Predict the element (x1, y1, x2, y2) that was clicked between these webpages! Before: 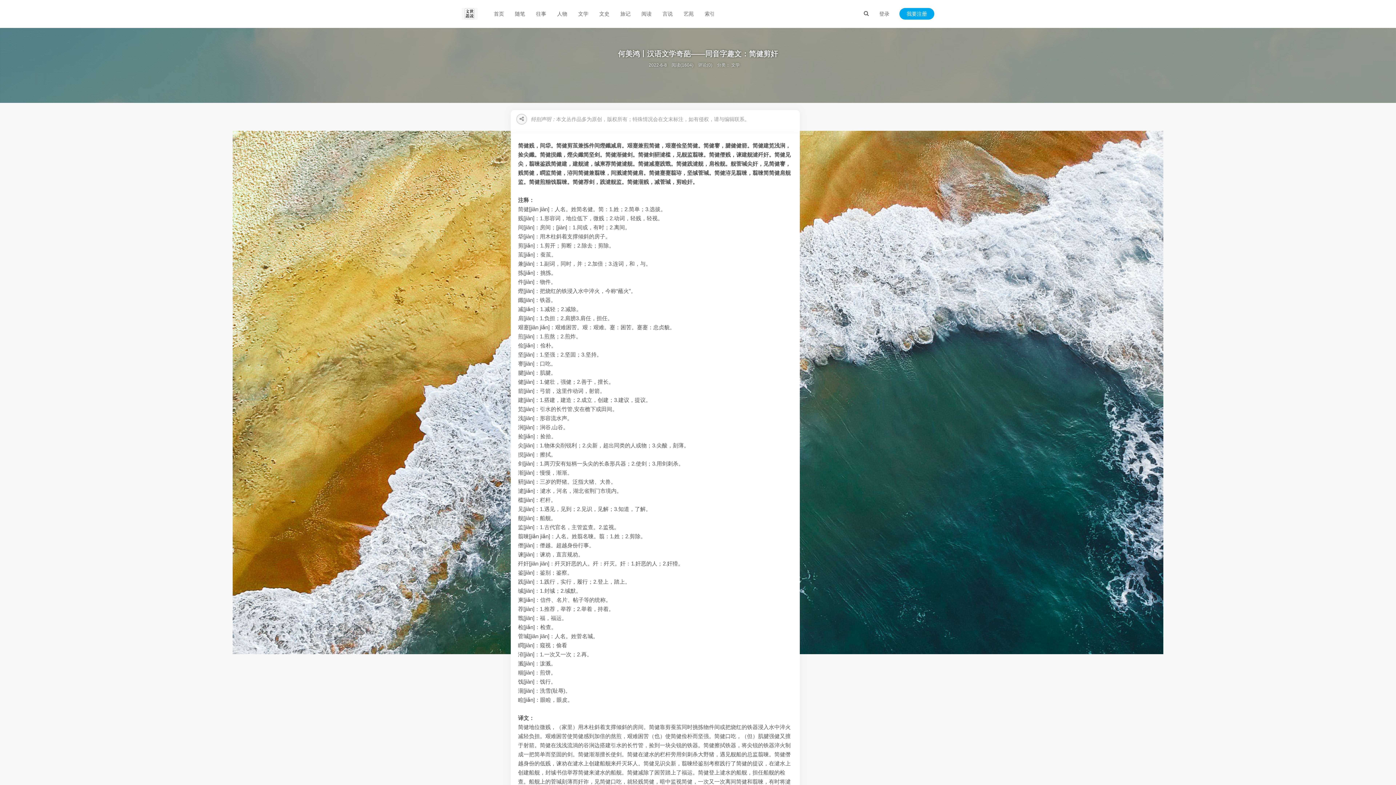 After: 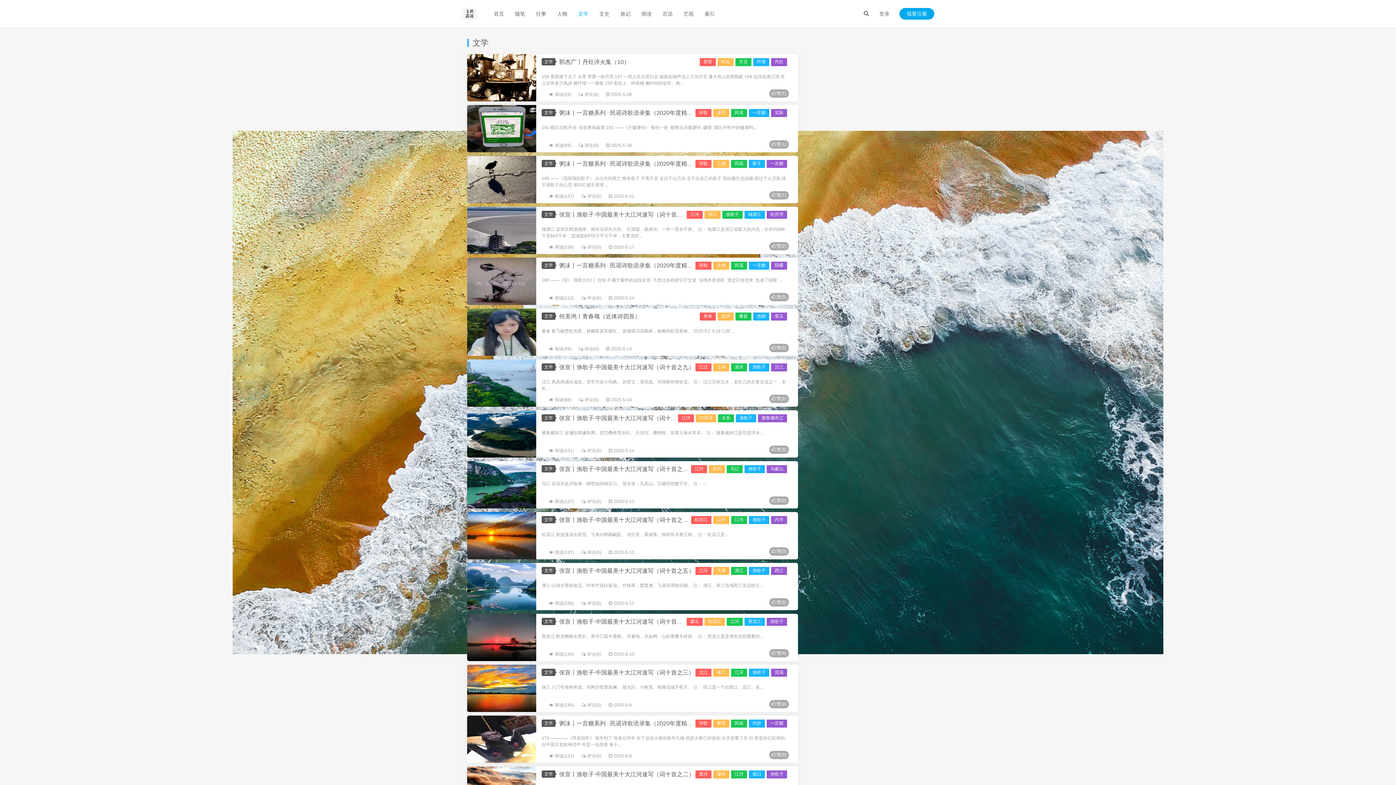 Action: bbox: (731, 62, 740, 67) label: 文学